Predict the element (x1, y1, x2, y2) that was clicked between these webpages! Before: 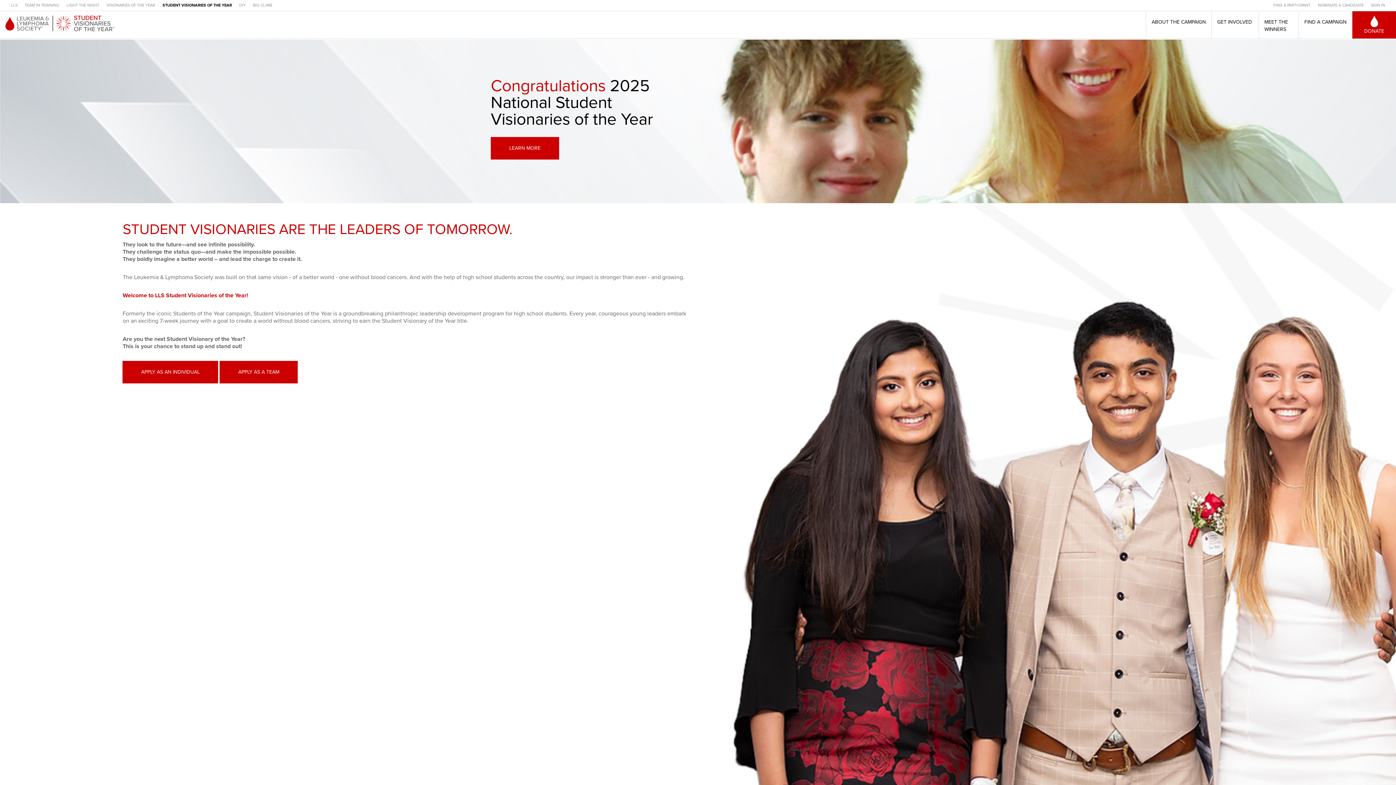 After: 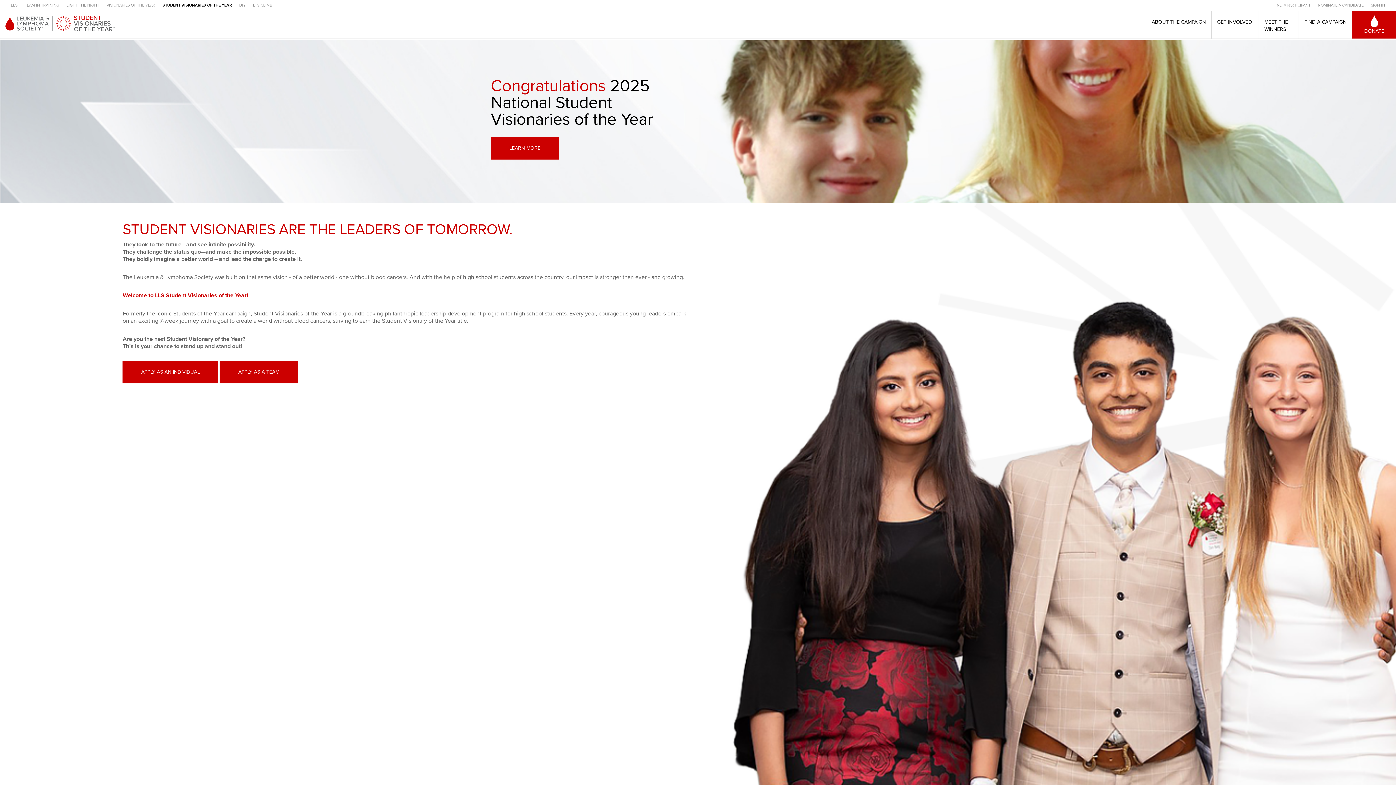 Action: label: DIY bbox: (235, 0, 249, 10)